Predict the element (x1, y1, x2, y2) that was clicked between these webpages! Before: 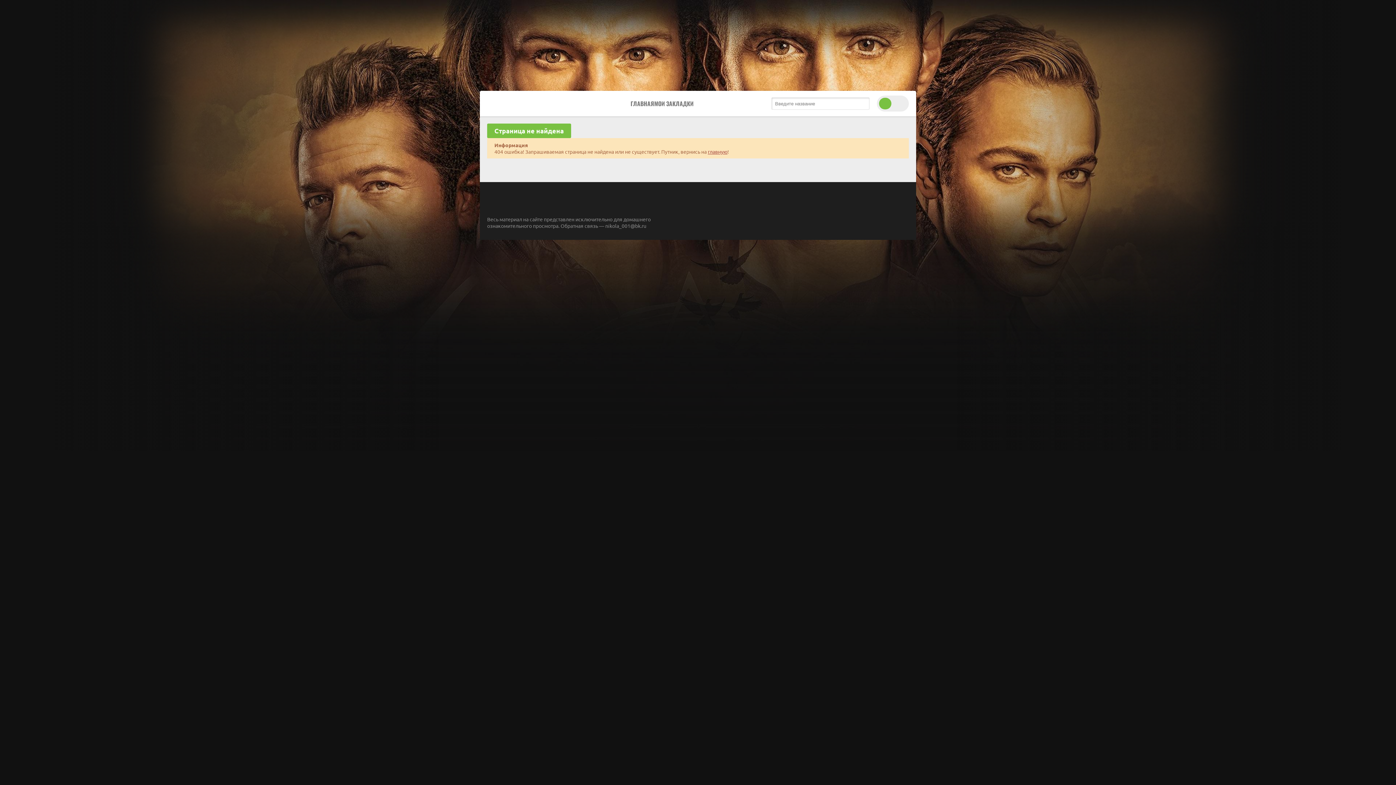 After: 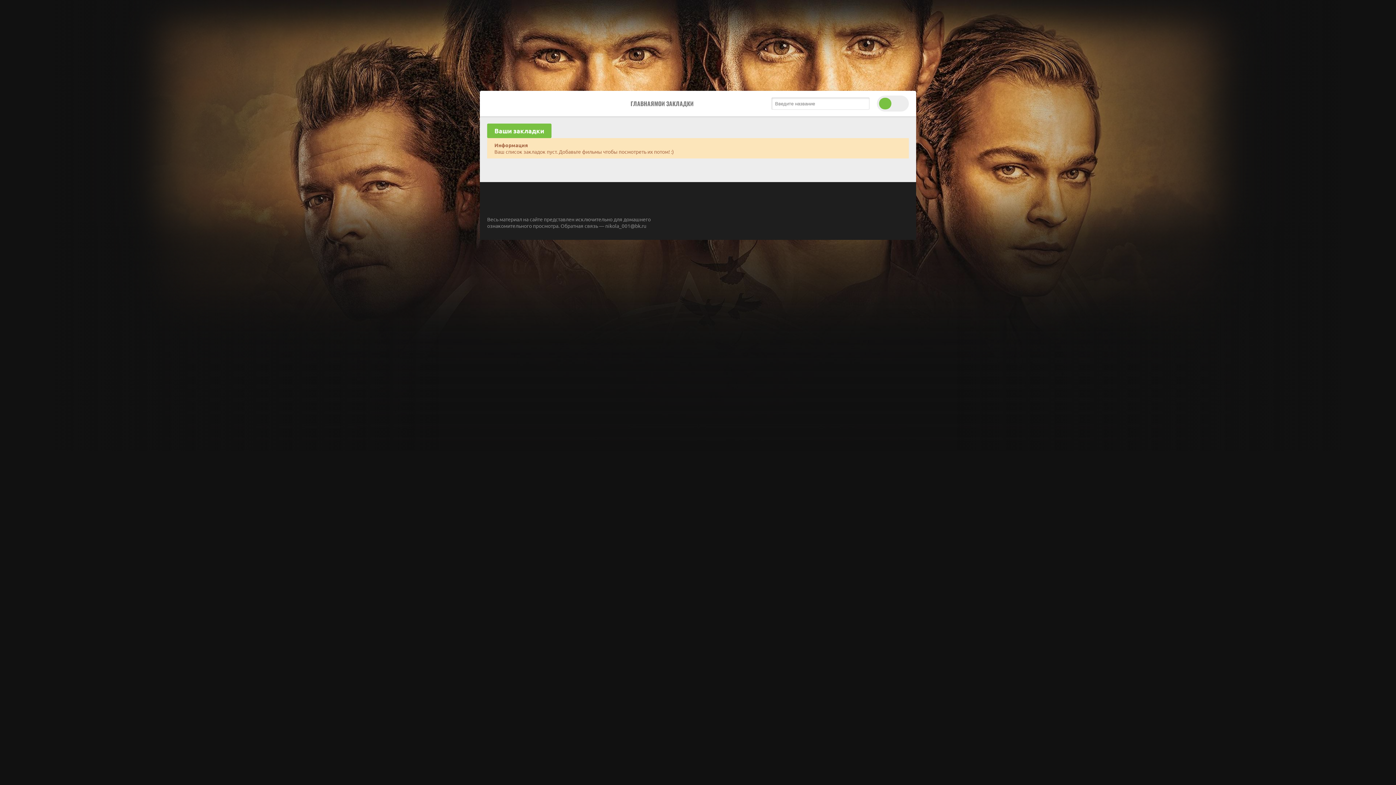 Action: label: МОИ ЗАКЛАДКИ bbox: (654, 90, 693, 116)